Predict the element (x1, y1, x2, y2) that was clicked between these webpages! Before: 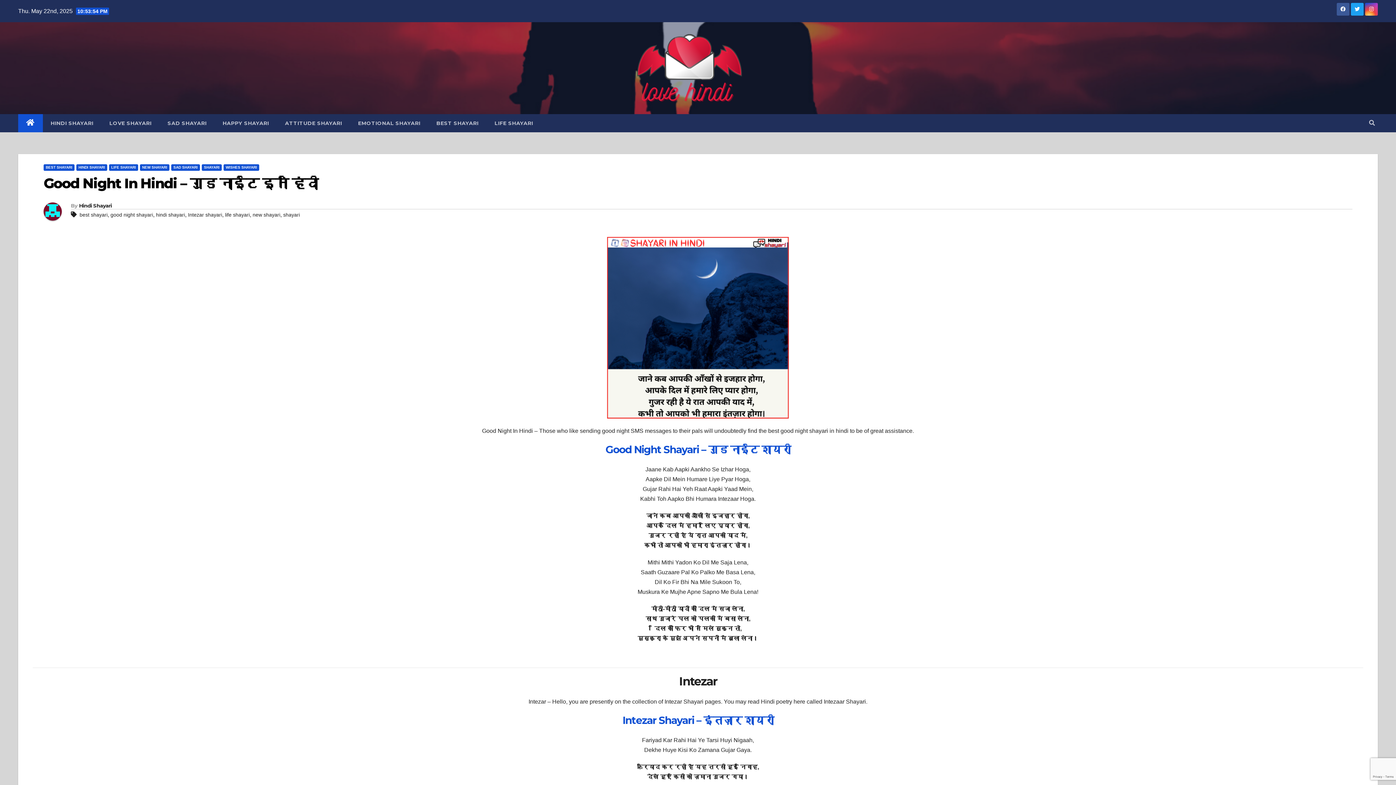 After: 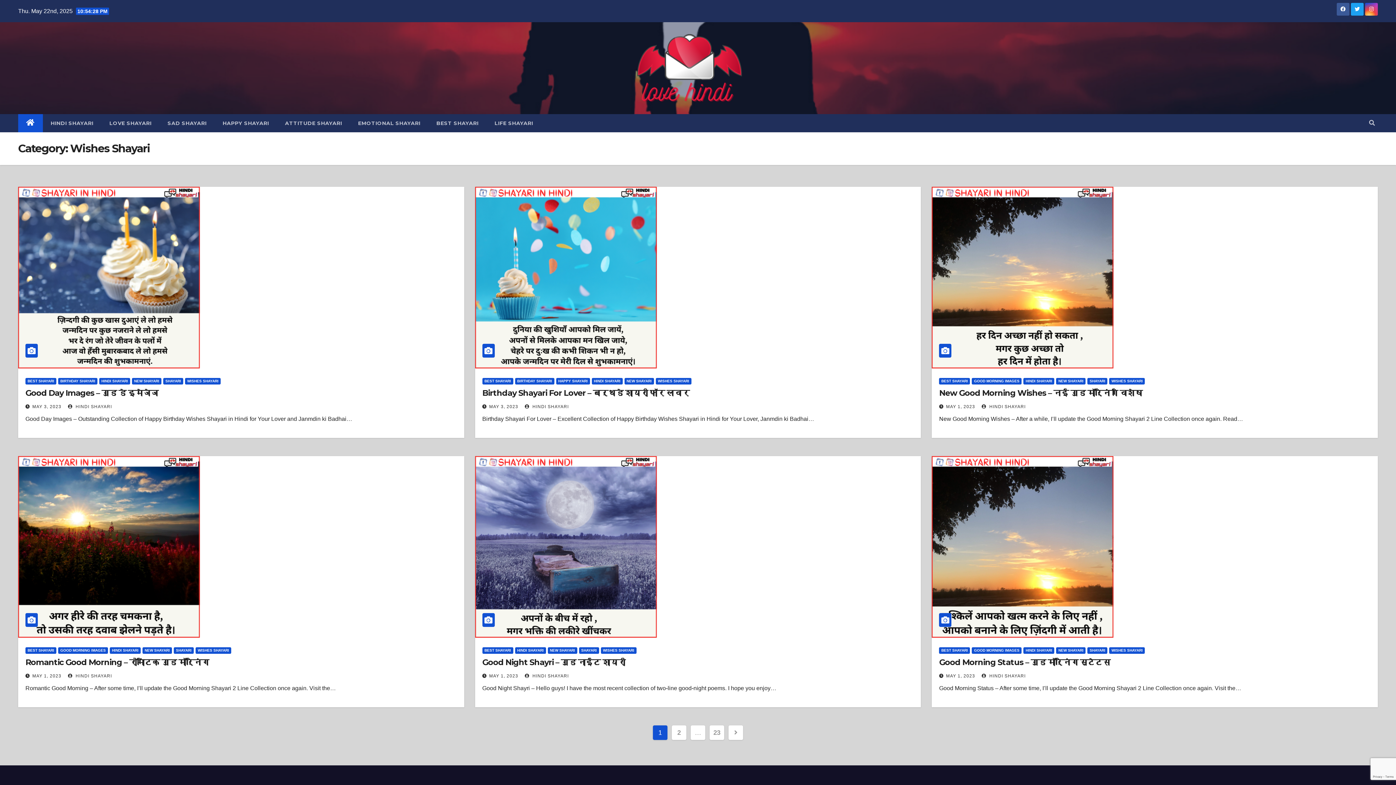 Action: label: WISHES SHAYARI bbox: (223, 164, 259, 170)